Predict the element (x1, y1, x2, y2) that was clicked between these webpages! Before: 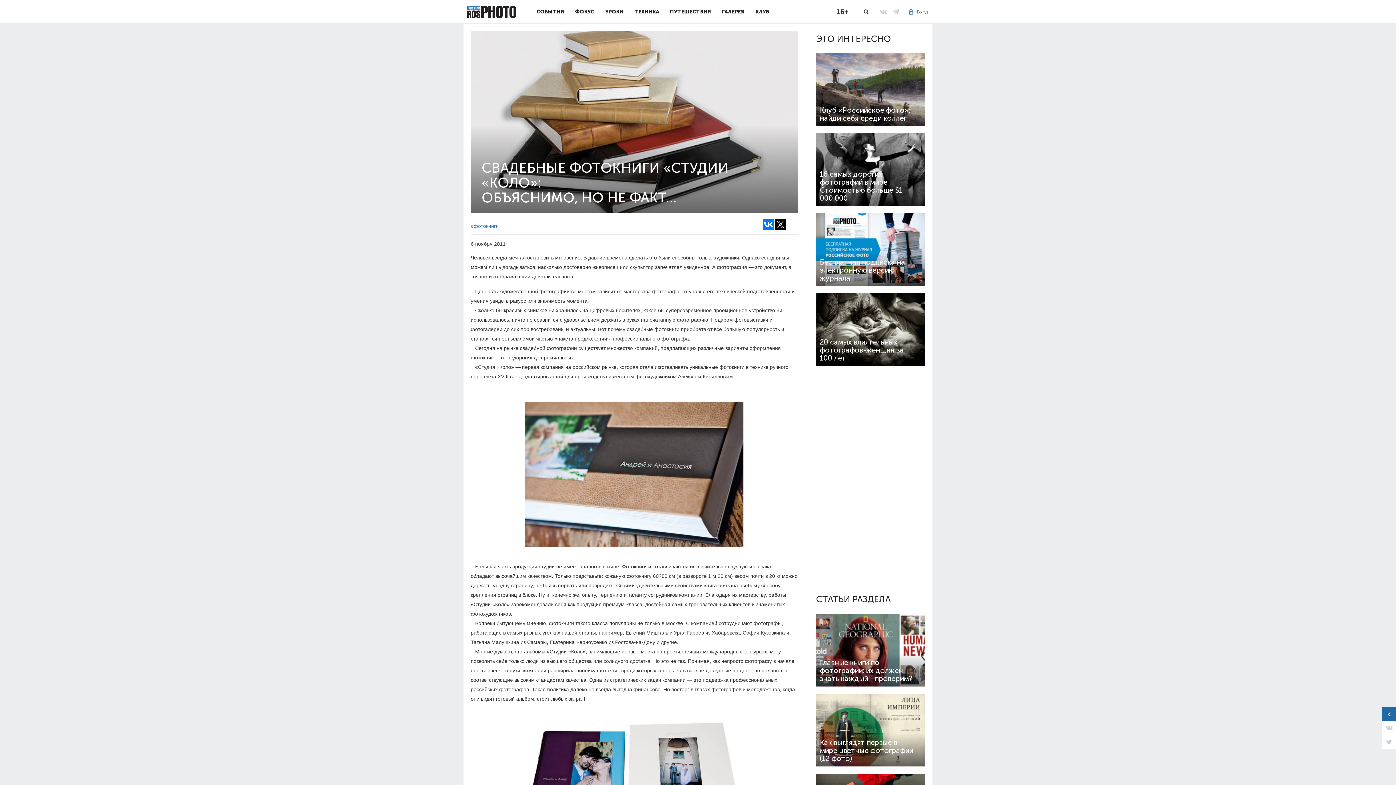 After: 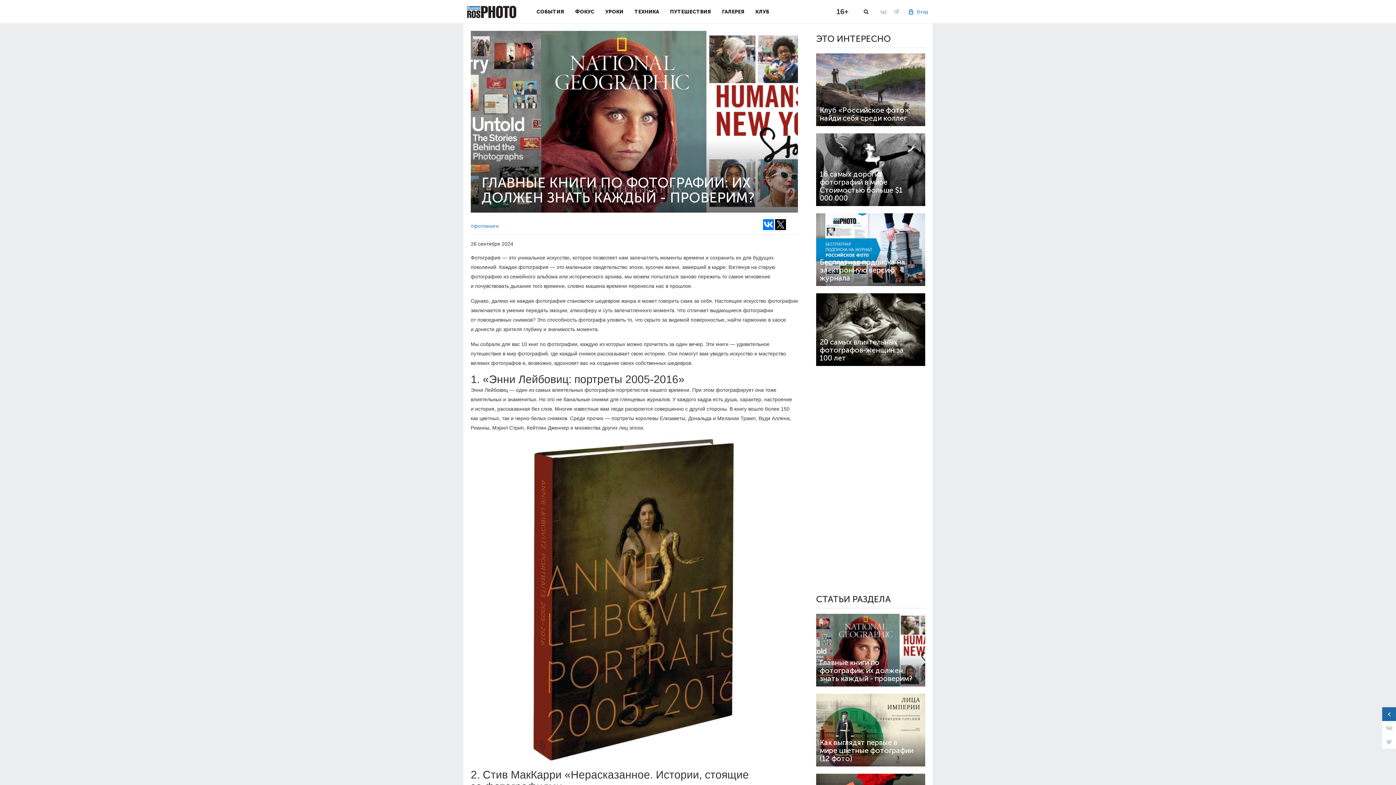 Action: label: Главные книги по фотографии: их должен знать каждый - проверим? bbox: (816, 614, 925, 686)